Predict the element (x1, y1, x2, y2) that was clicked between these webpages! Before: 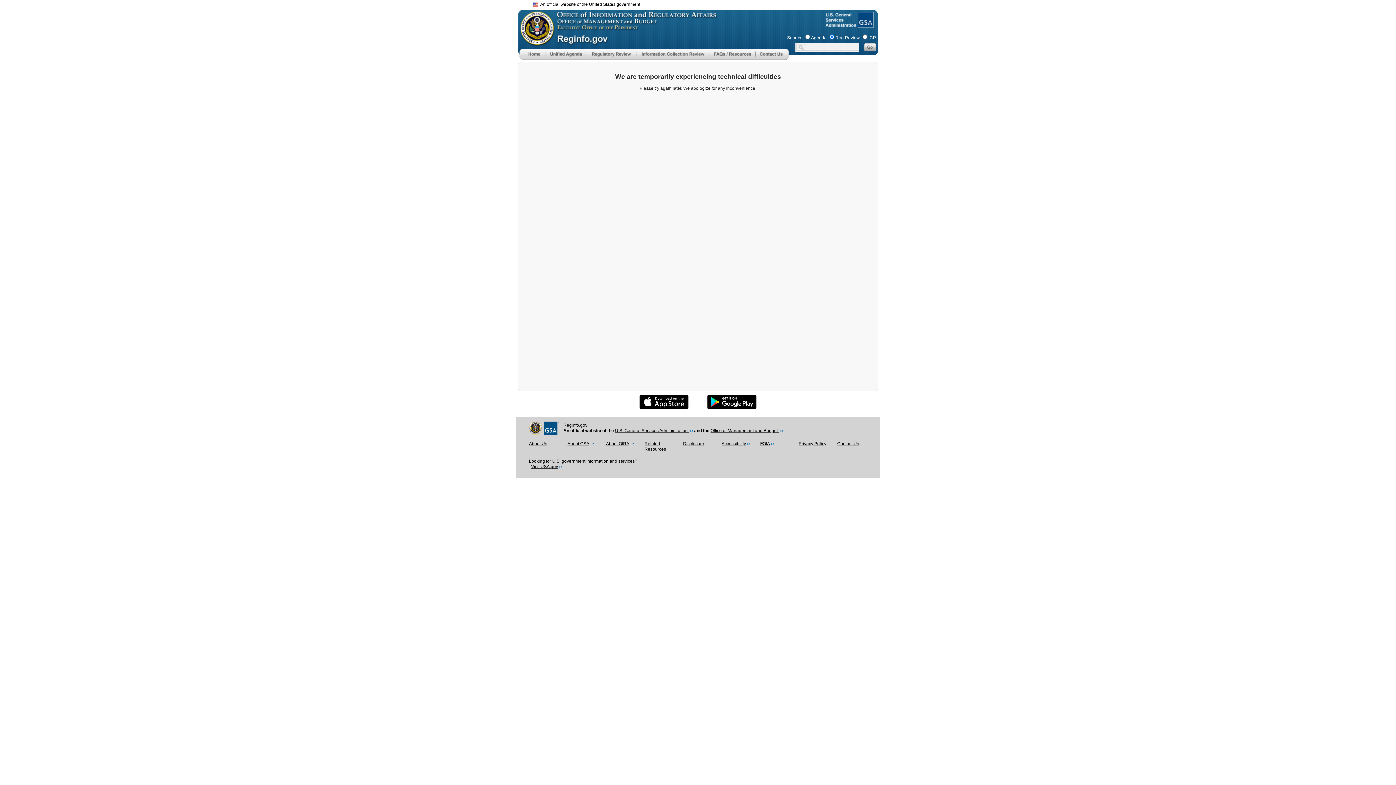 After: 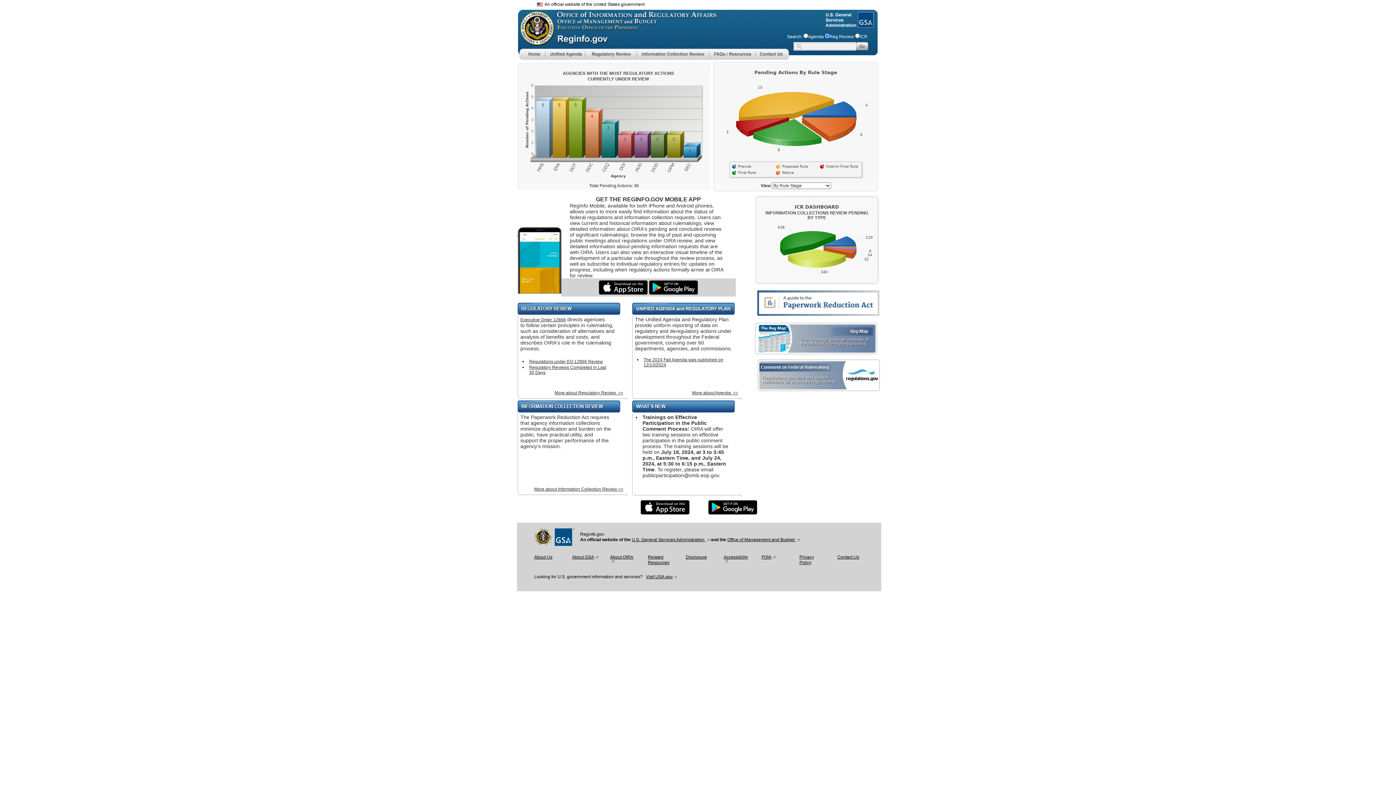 Action: label: Home bbox: (519, 55, 545, 60)